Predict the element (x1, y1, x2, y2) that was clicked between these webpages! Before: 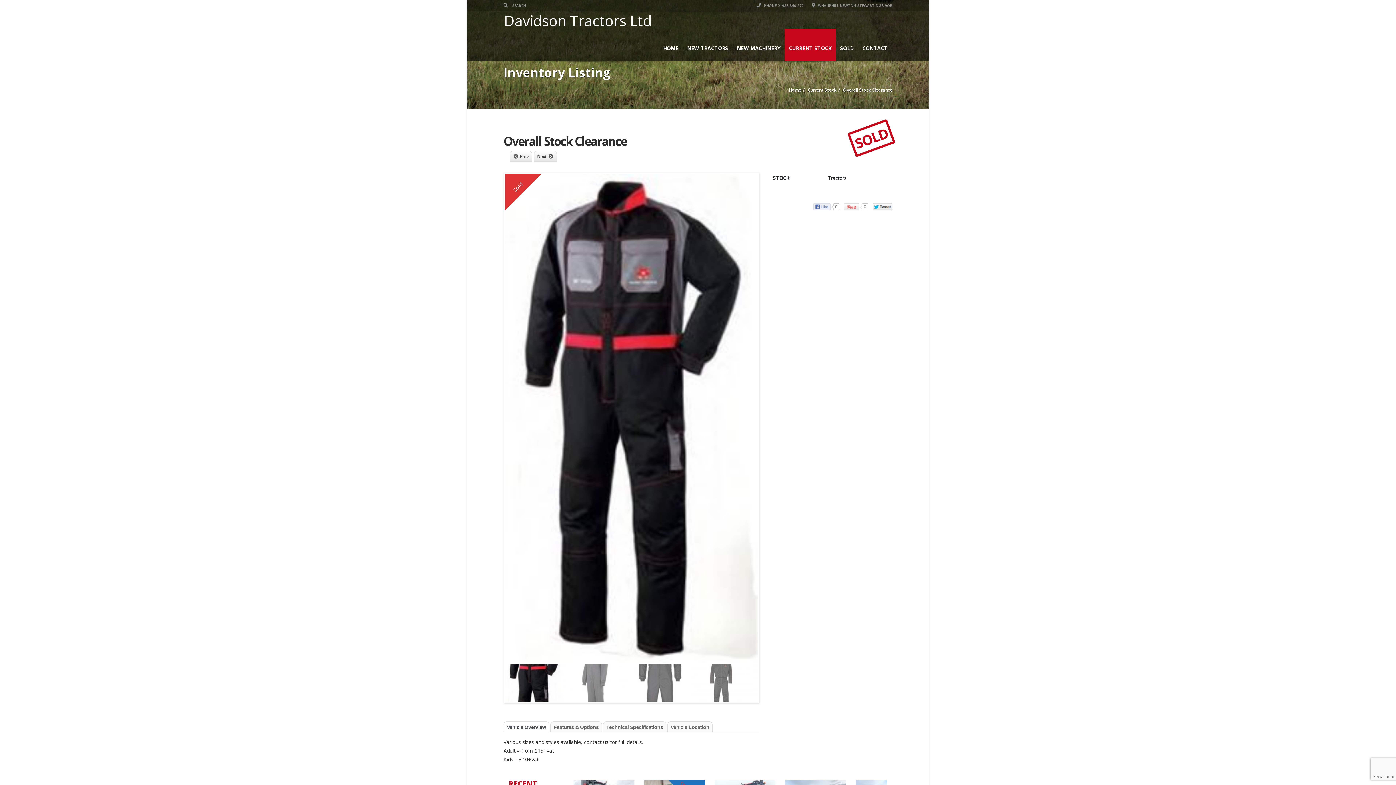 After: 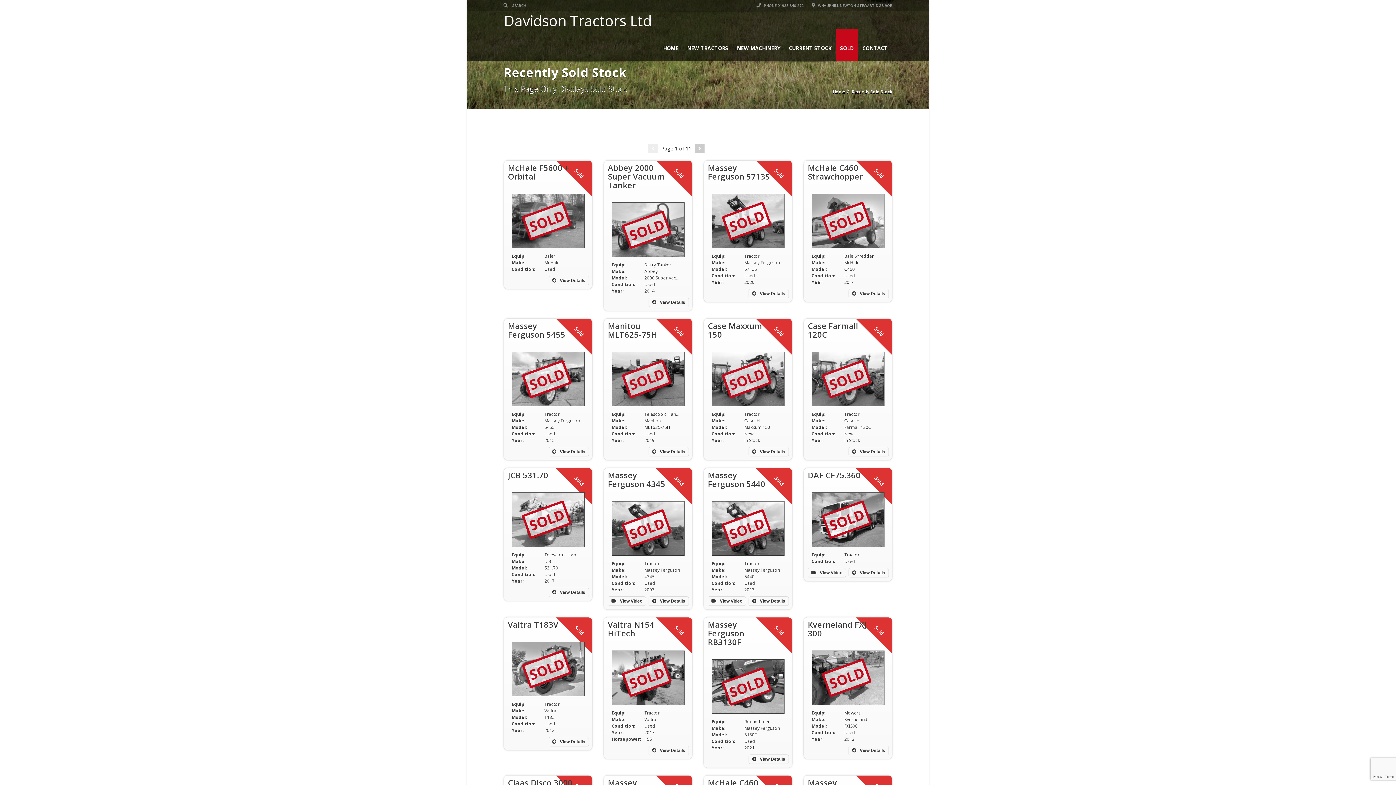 Action: bbox: (836, 28, 858, 61) label: SOLD